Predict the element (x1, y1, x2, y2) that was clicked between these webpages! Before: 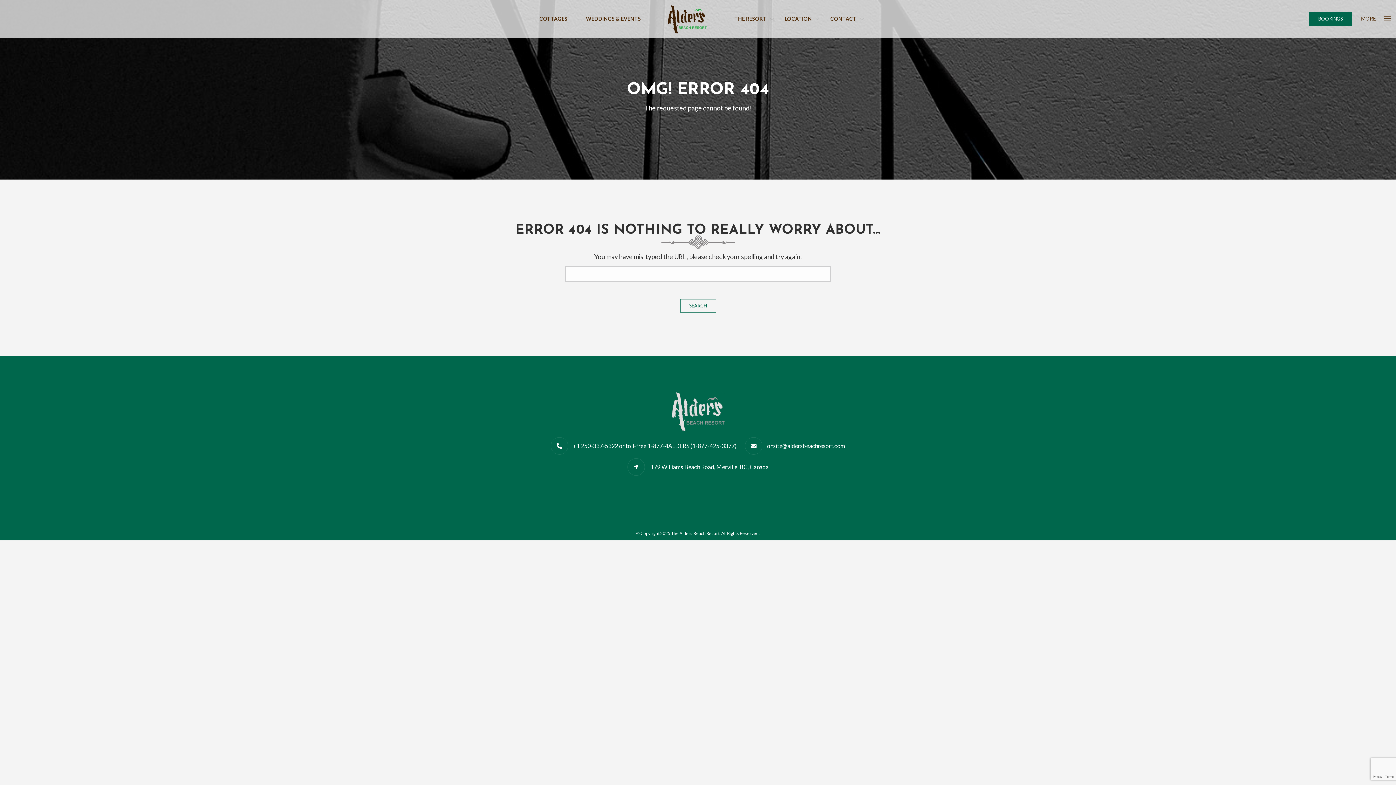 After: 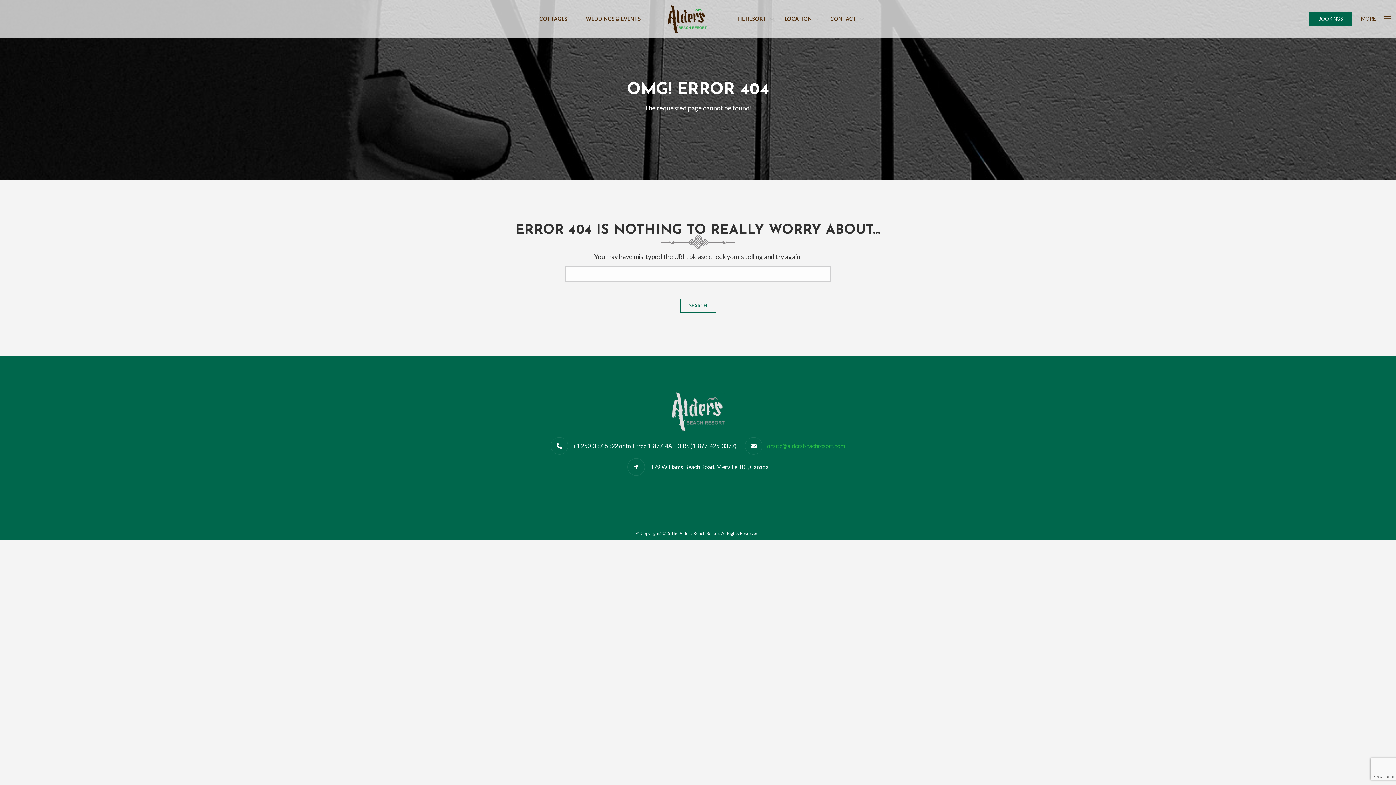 Action: bbox: (767, 442, 845, 449) label: onsite@aldersbeachresort.com